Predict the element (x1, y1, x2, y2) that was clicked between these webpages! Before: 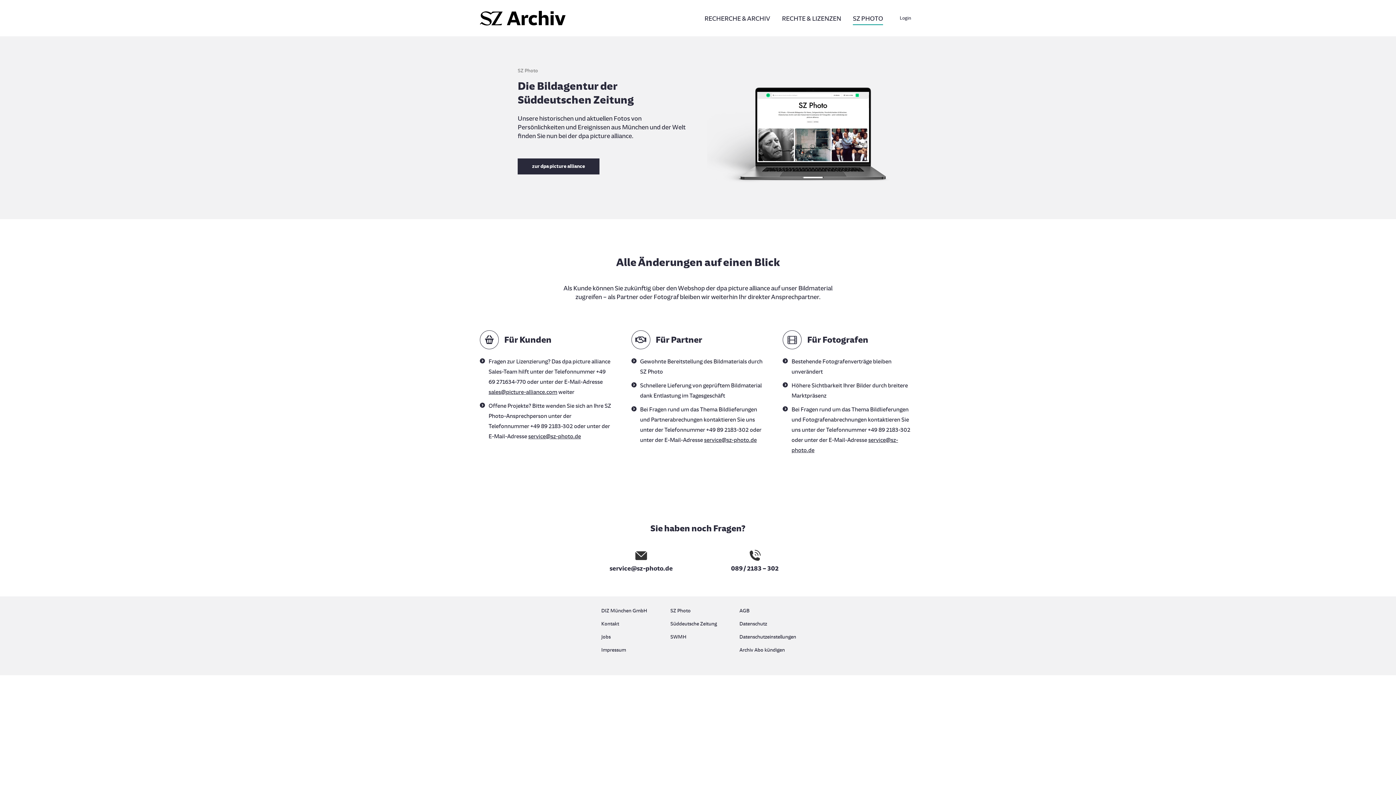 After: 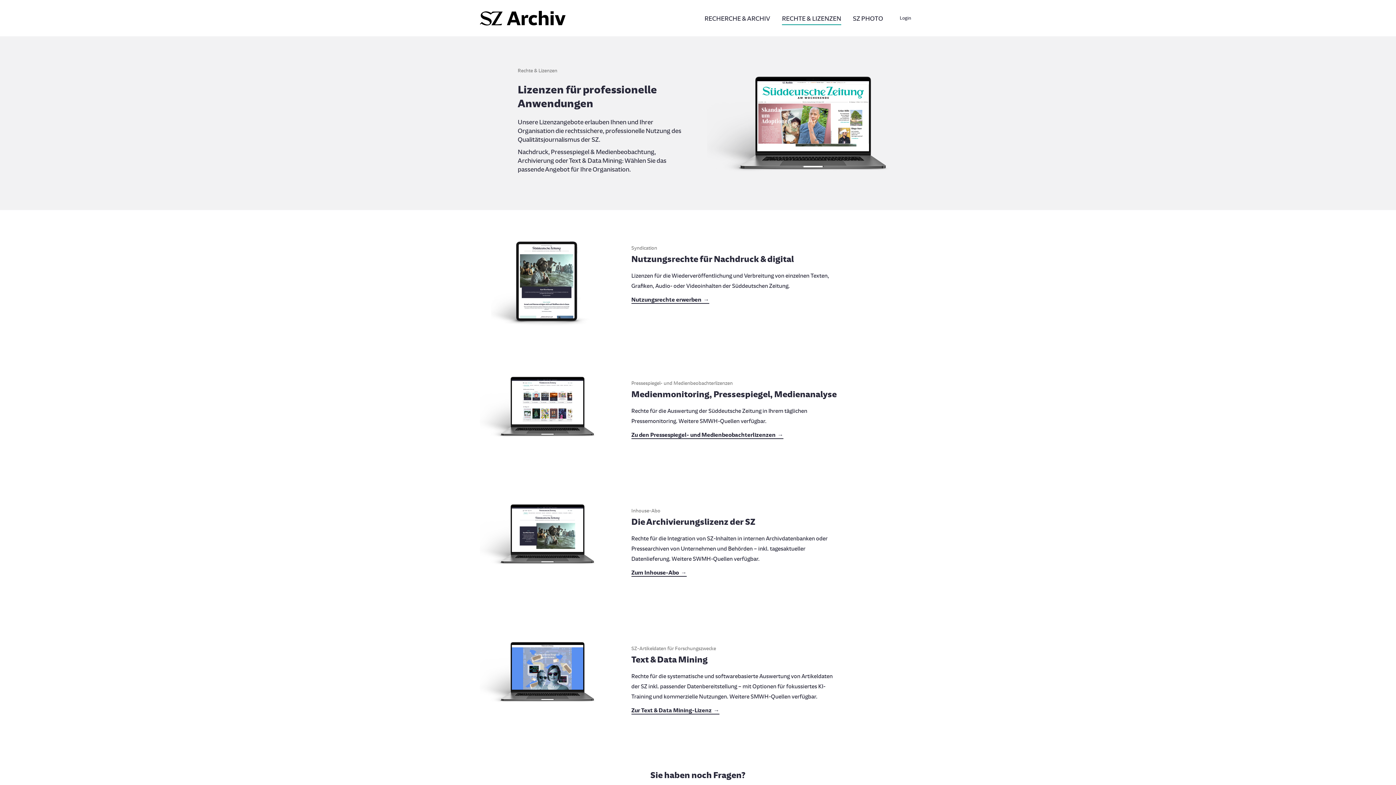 Action: label: RECHTE & LIZENZEN bbox: (777, 12, 845, 24)